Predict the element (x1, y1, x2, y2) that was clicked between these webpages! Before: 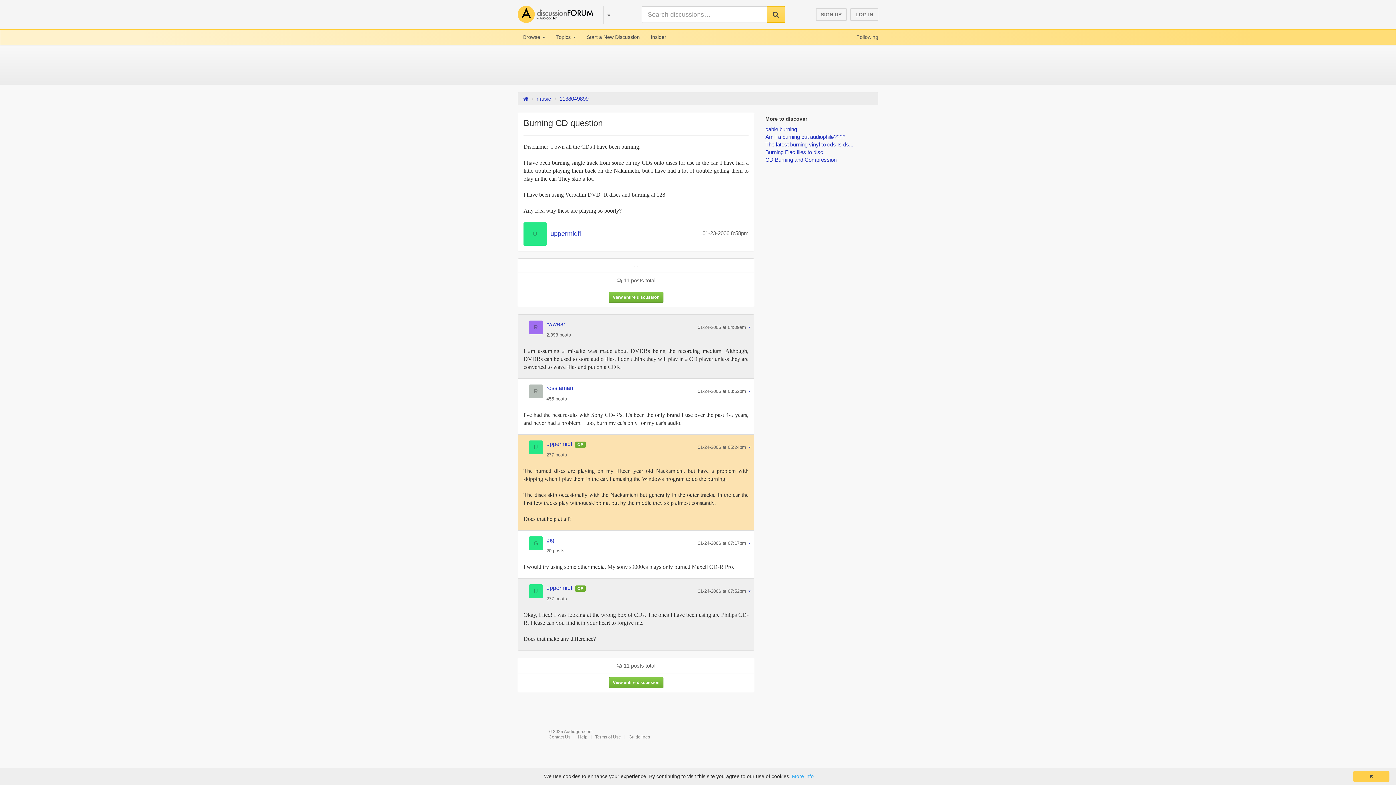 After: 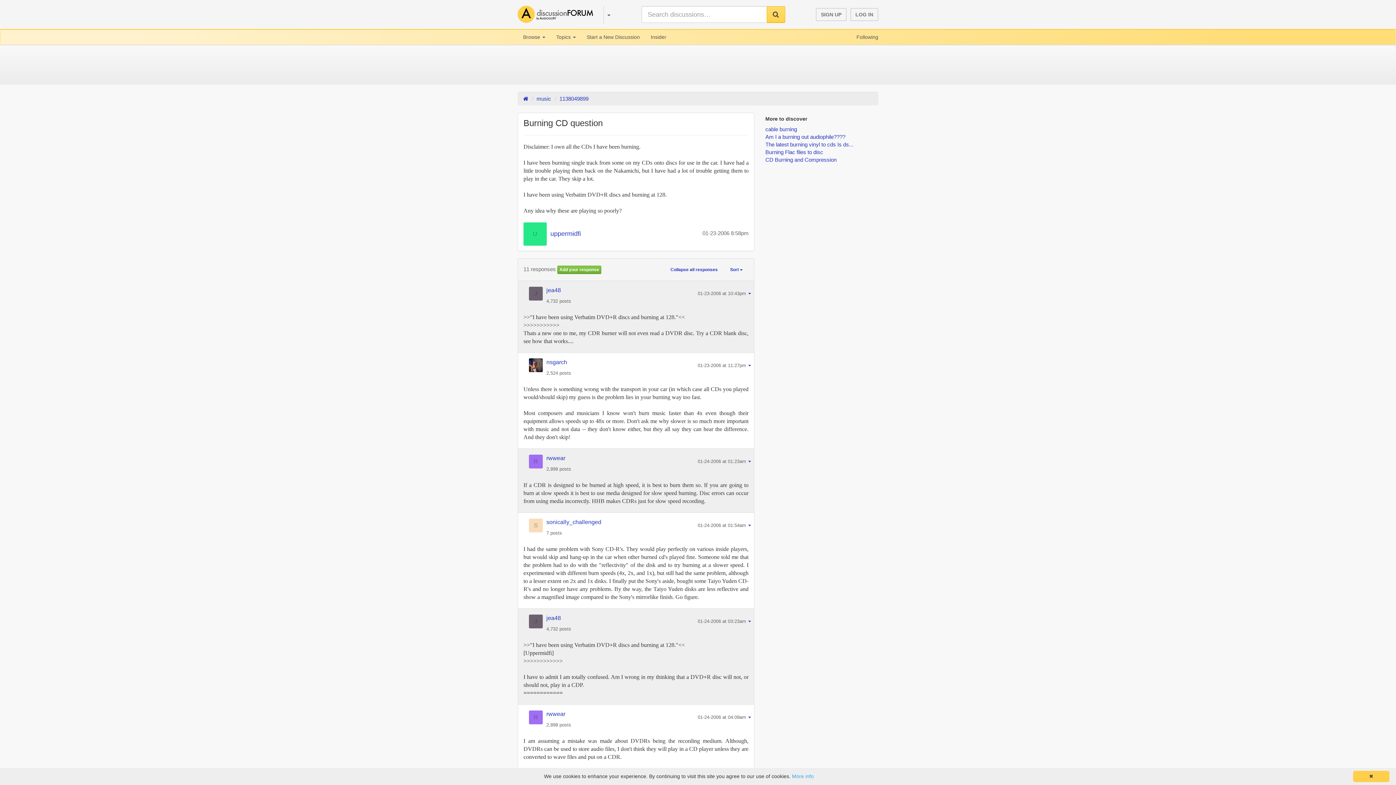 Action: label: View entire discussion bbox: (608, 292, 663, 303)